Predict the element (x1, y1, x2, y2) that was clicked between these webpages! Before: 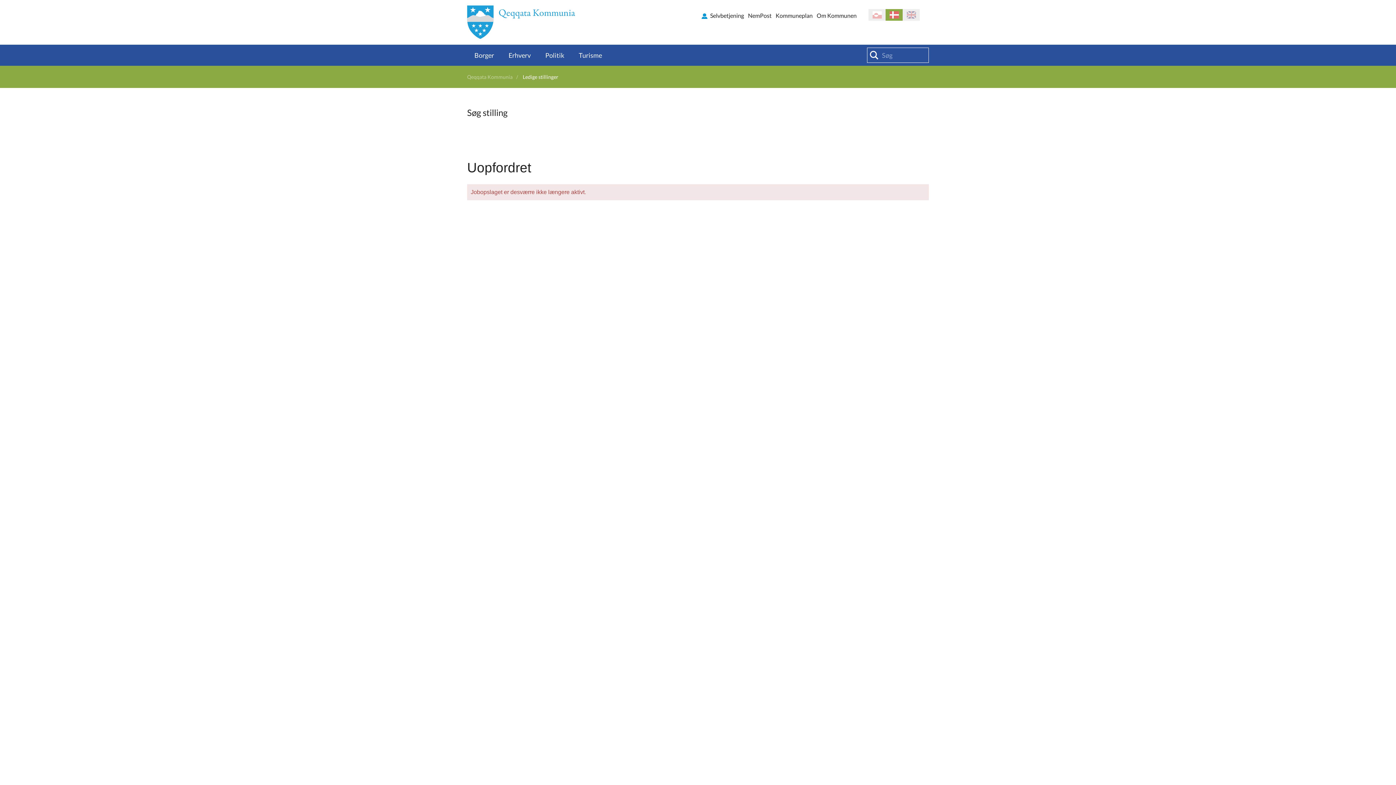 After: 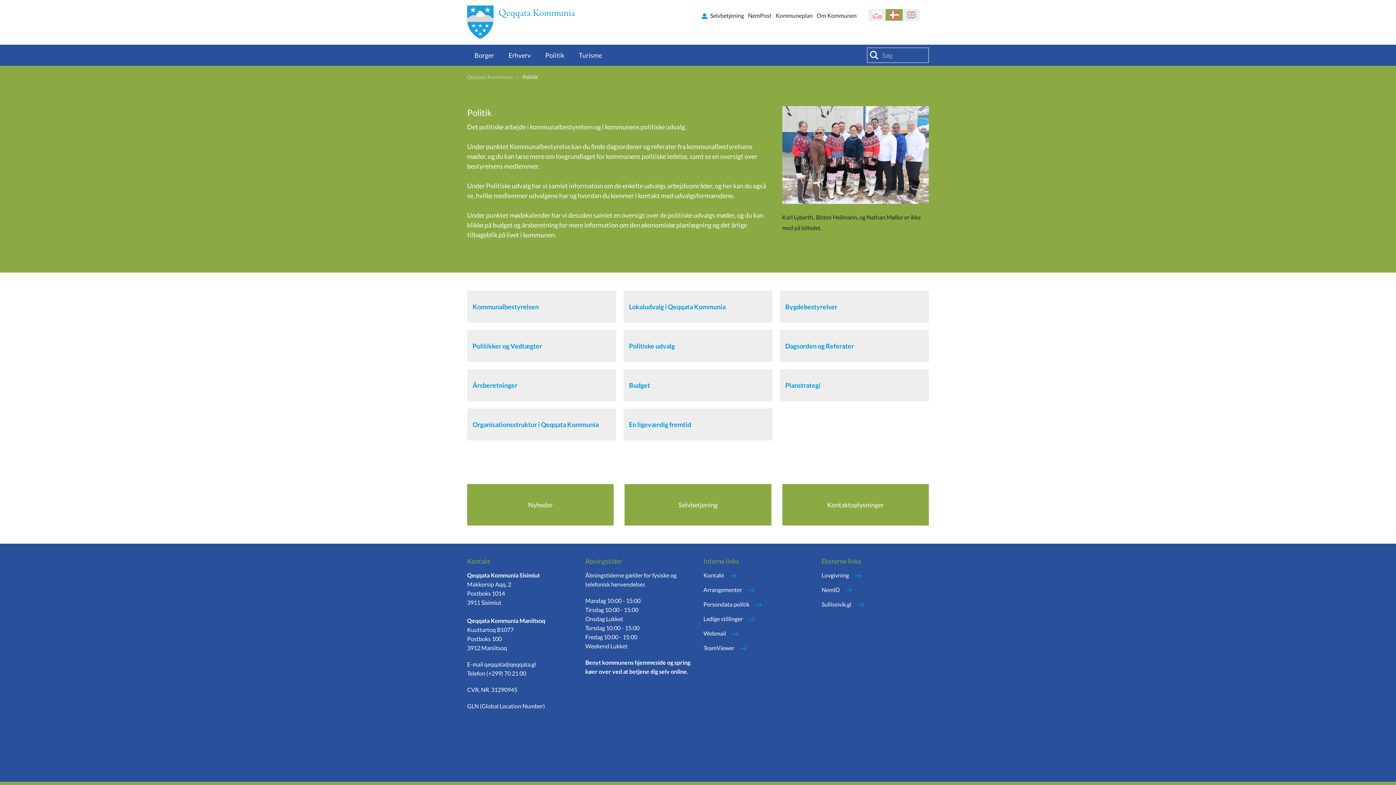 Action: label: Politik bbox: (538, 44, 571, 65)